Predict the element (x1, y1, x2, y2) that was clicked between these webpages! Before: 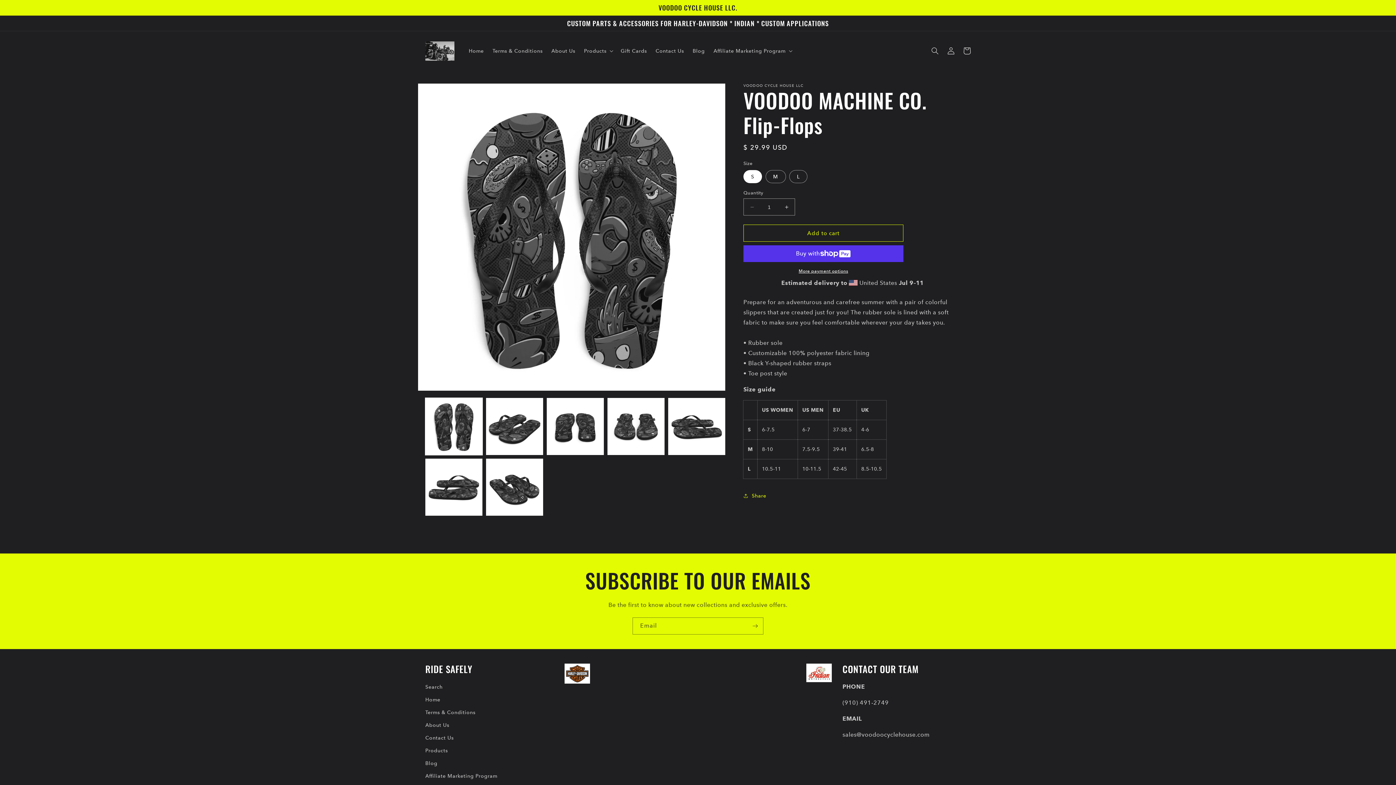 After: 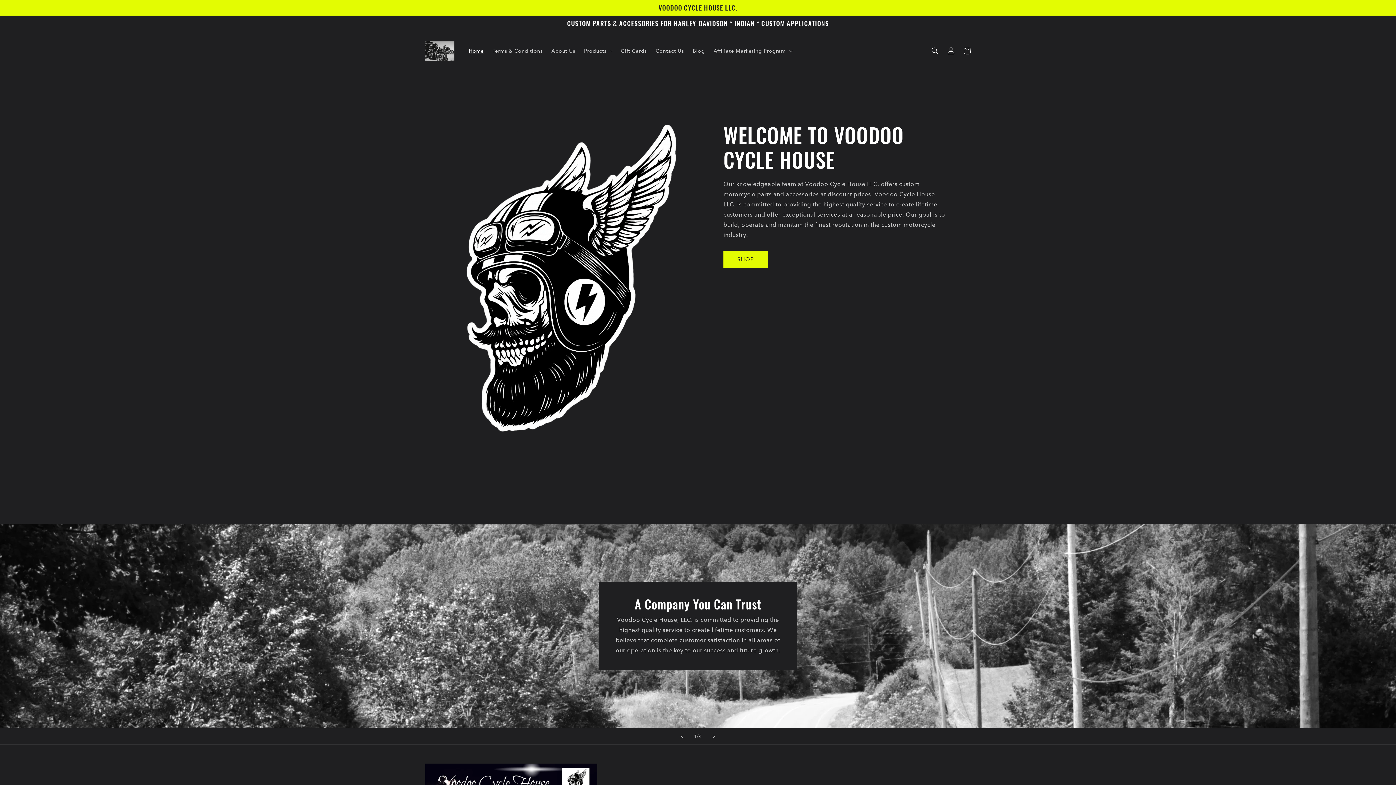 Action: bbox: (425, 693, 440, 706) label: Home